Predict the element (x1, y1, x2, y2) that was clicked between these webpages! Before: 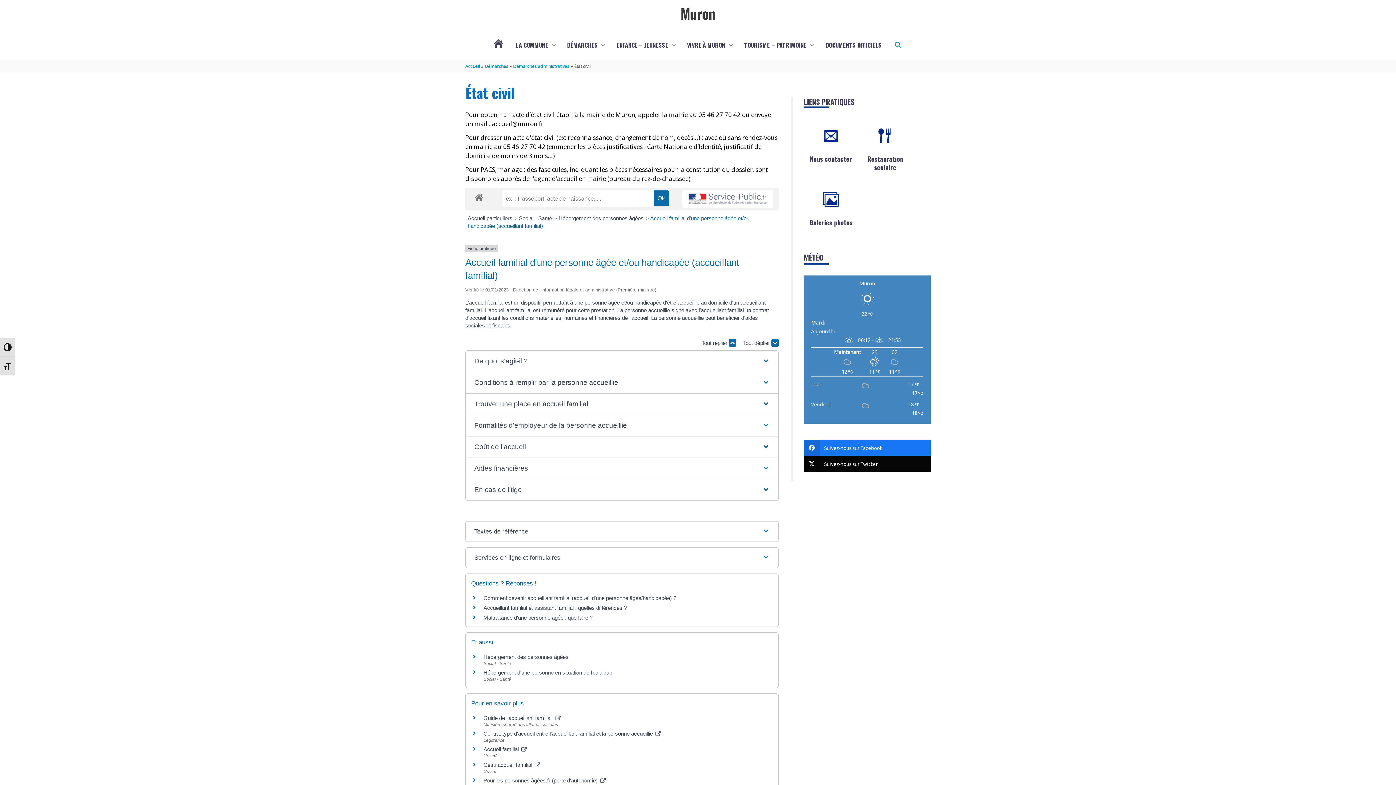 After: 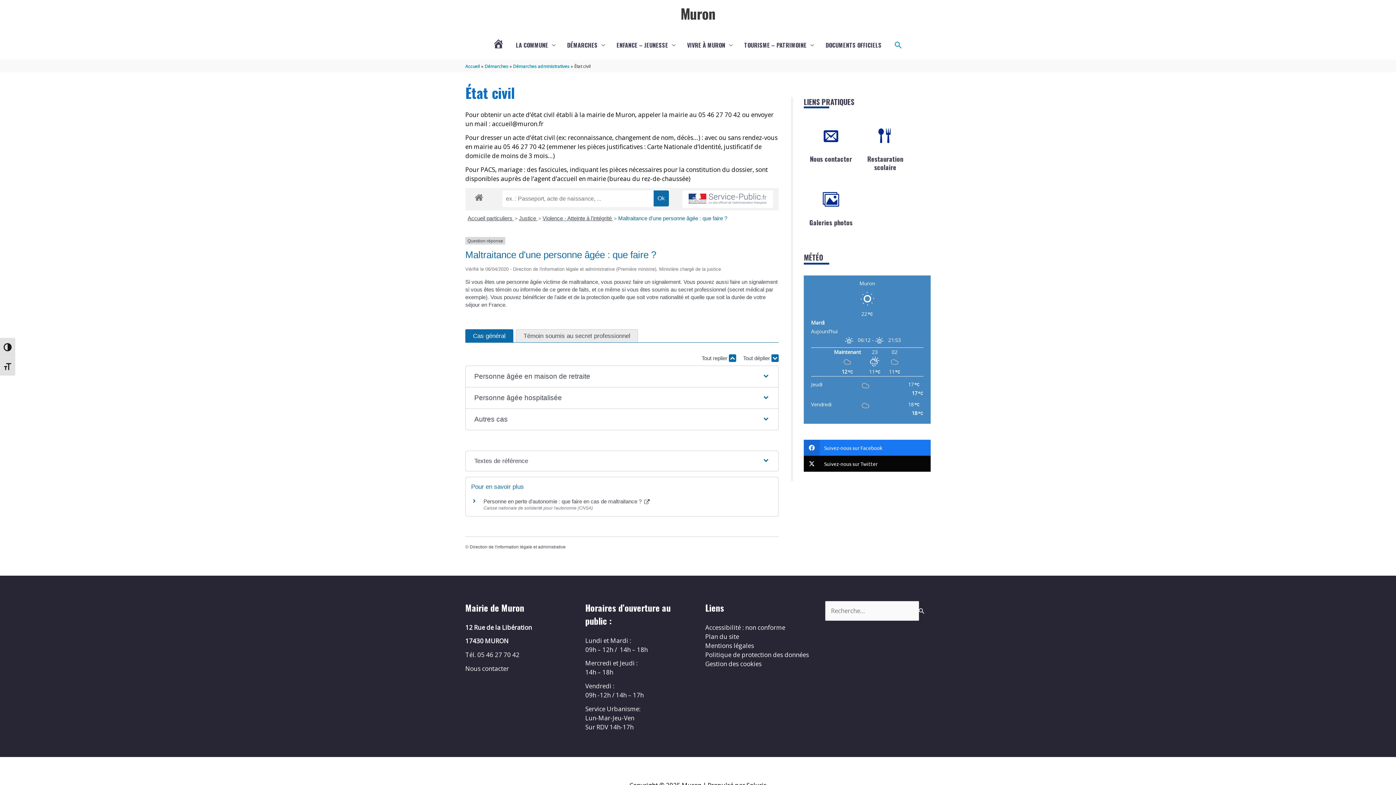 Action: bbox: (483, 614, 592, 621) label: Maltraitance d'une personne âgée : que faire ?